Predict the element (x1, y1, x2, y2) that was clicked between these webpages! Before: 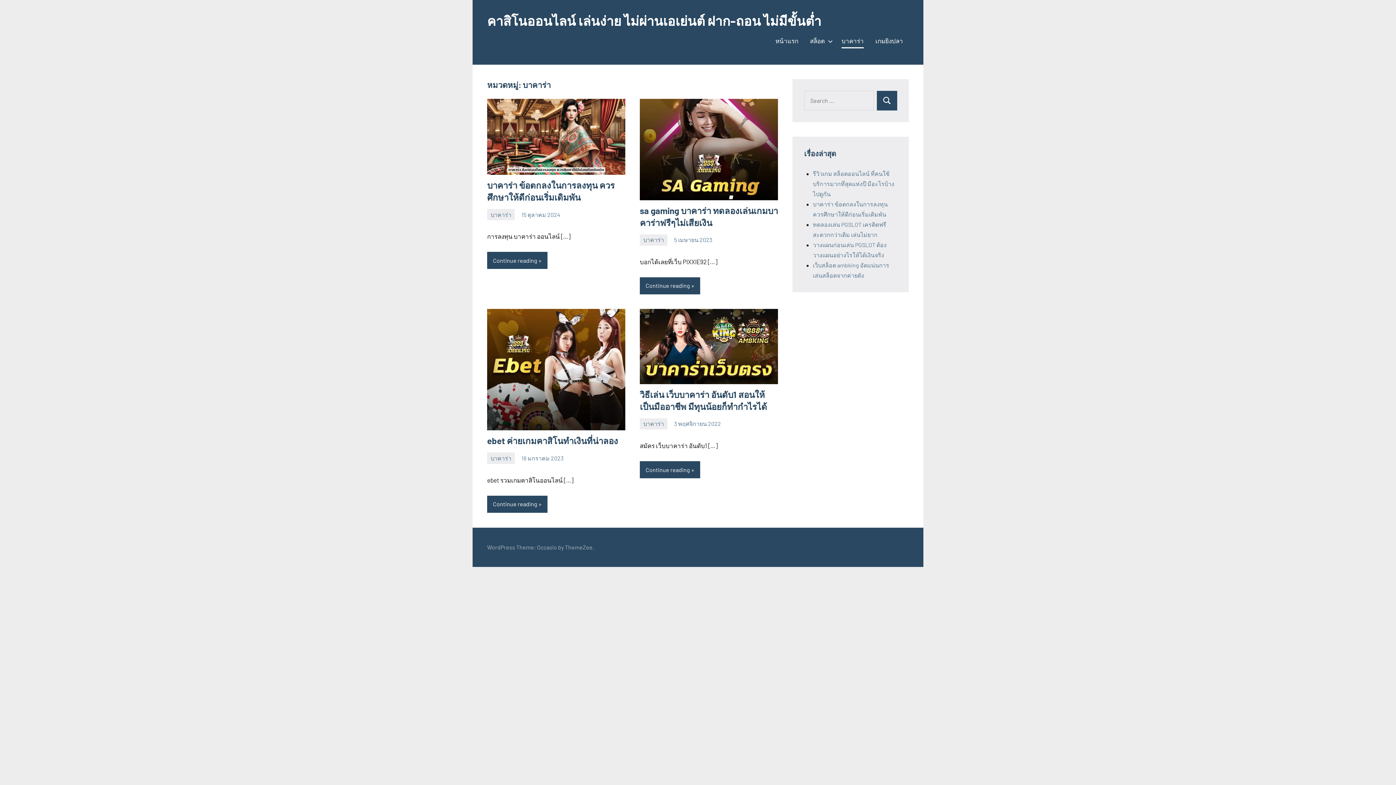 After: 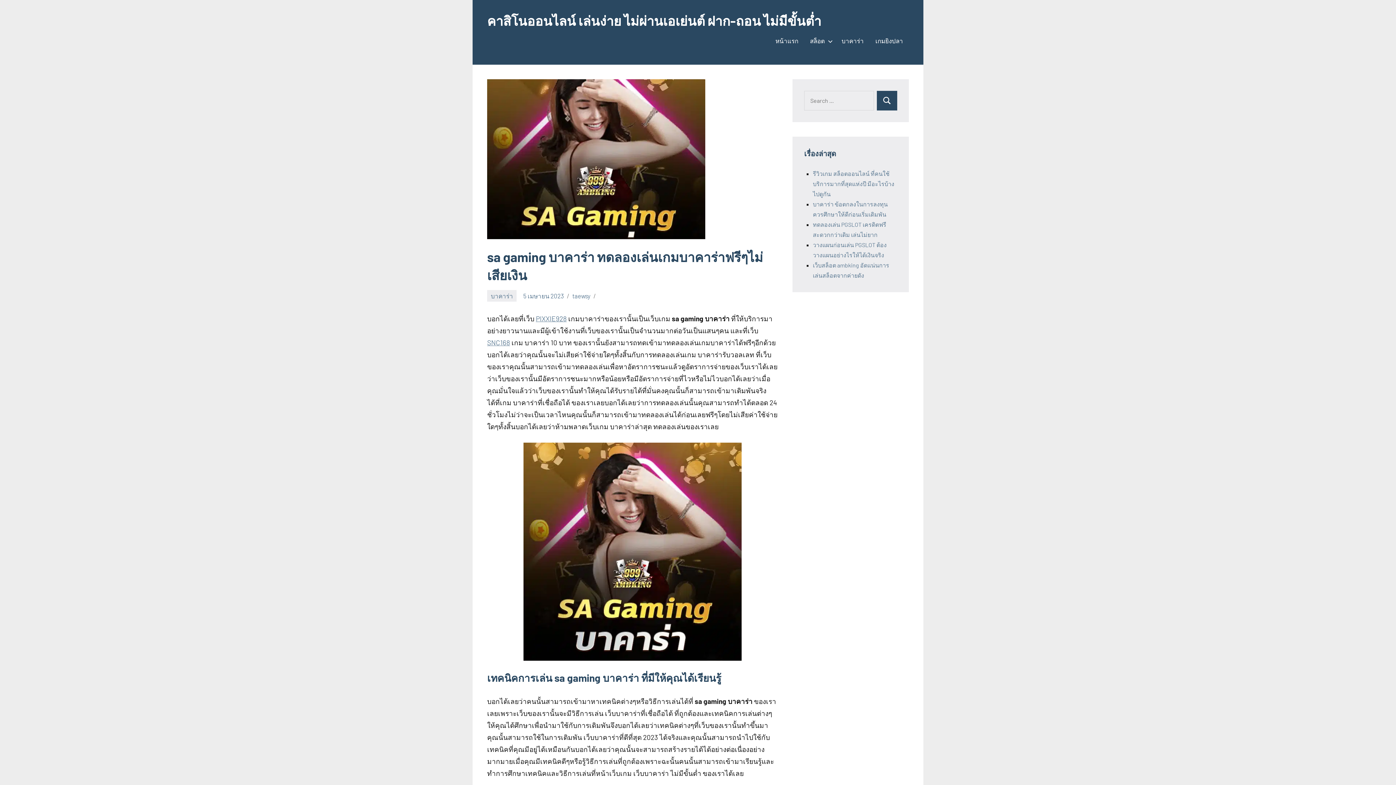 Action: bbox: (640, 277, 700, 294) label: Continue reading